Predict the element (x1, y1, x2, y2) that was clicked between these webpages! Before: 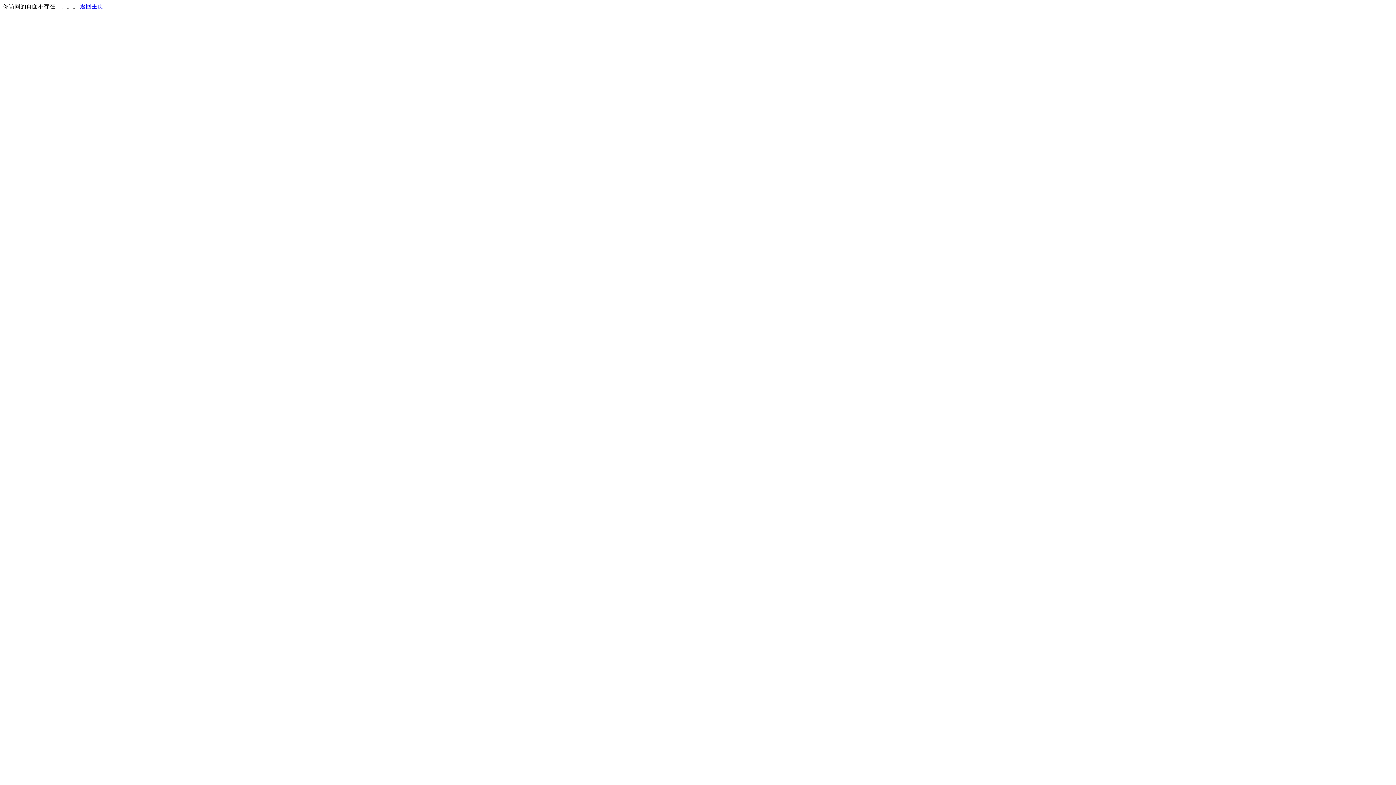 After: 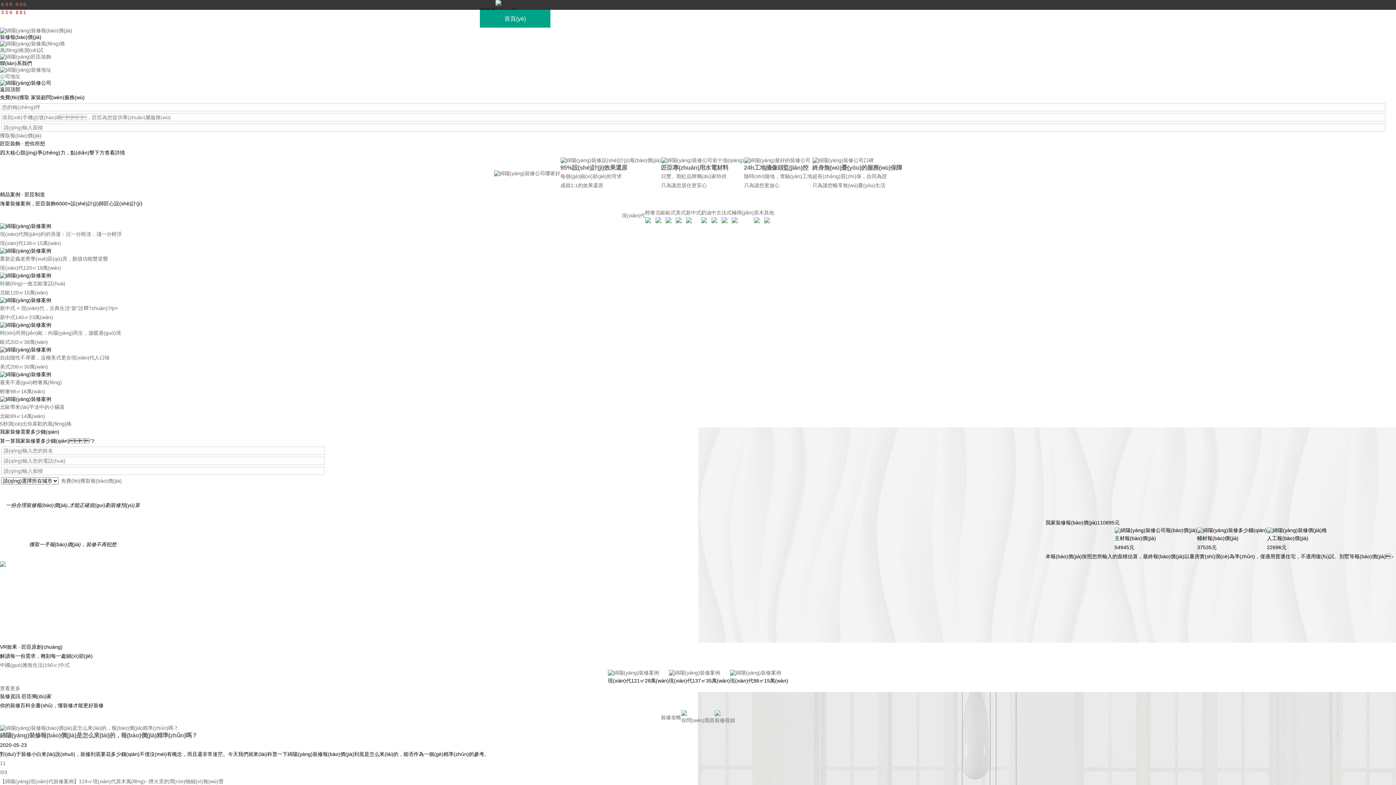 Action: label: 返回主页 bbox: (80, 3, 103, 9)